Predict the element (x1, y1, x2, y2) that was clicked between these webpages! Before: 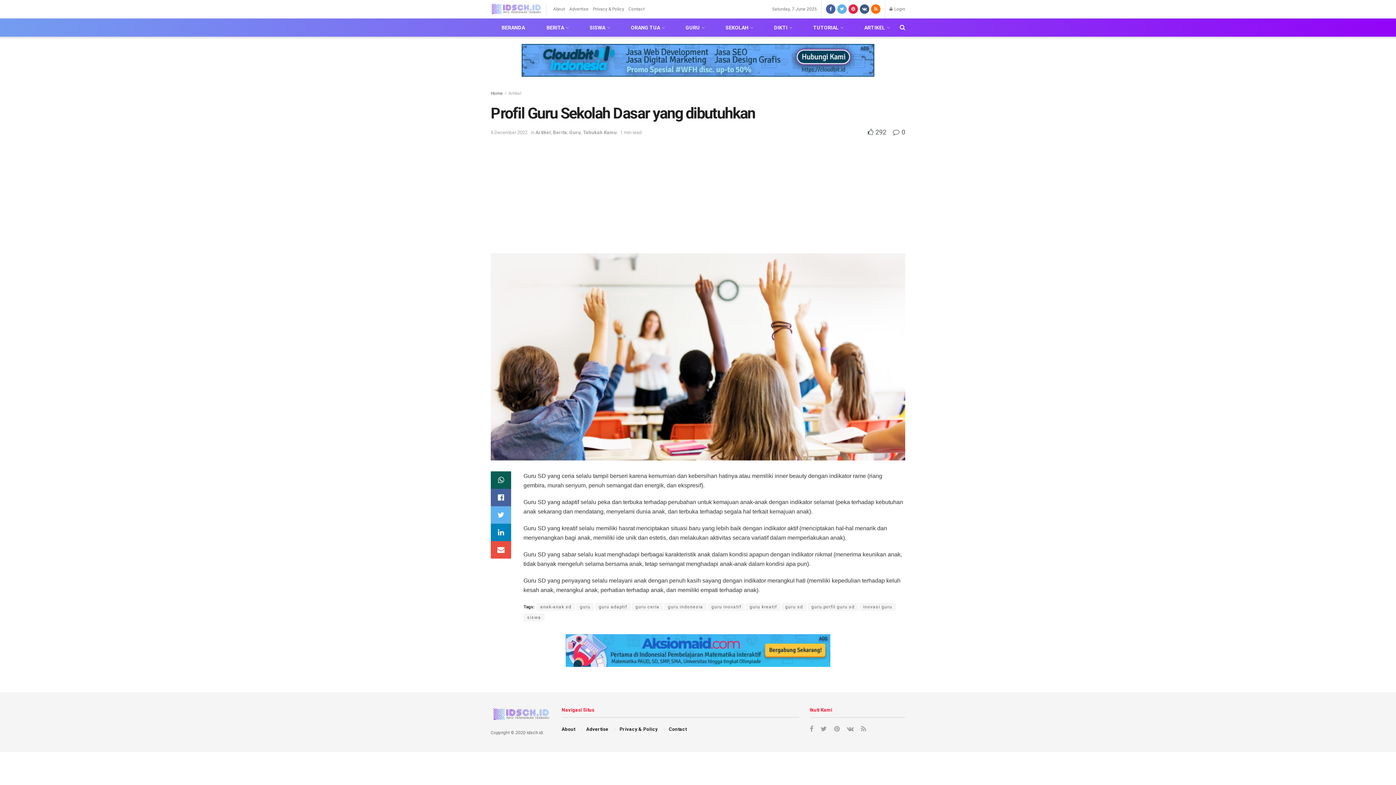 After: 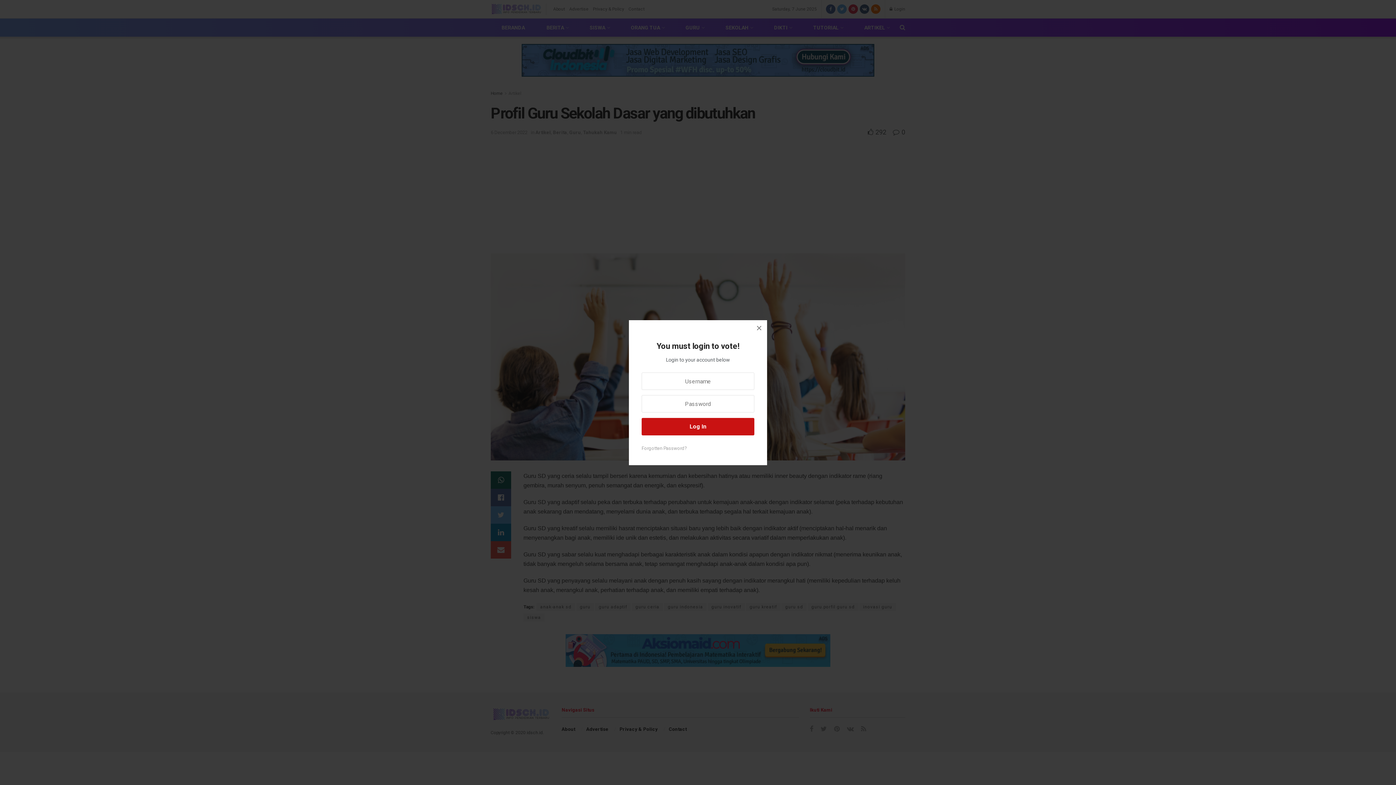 Action: label:  292 bbox: (868, 128, 886, 135)